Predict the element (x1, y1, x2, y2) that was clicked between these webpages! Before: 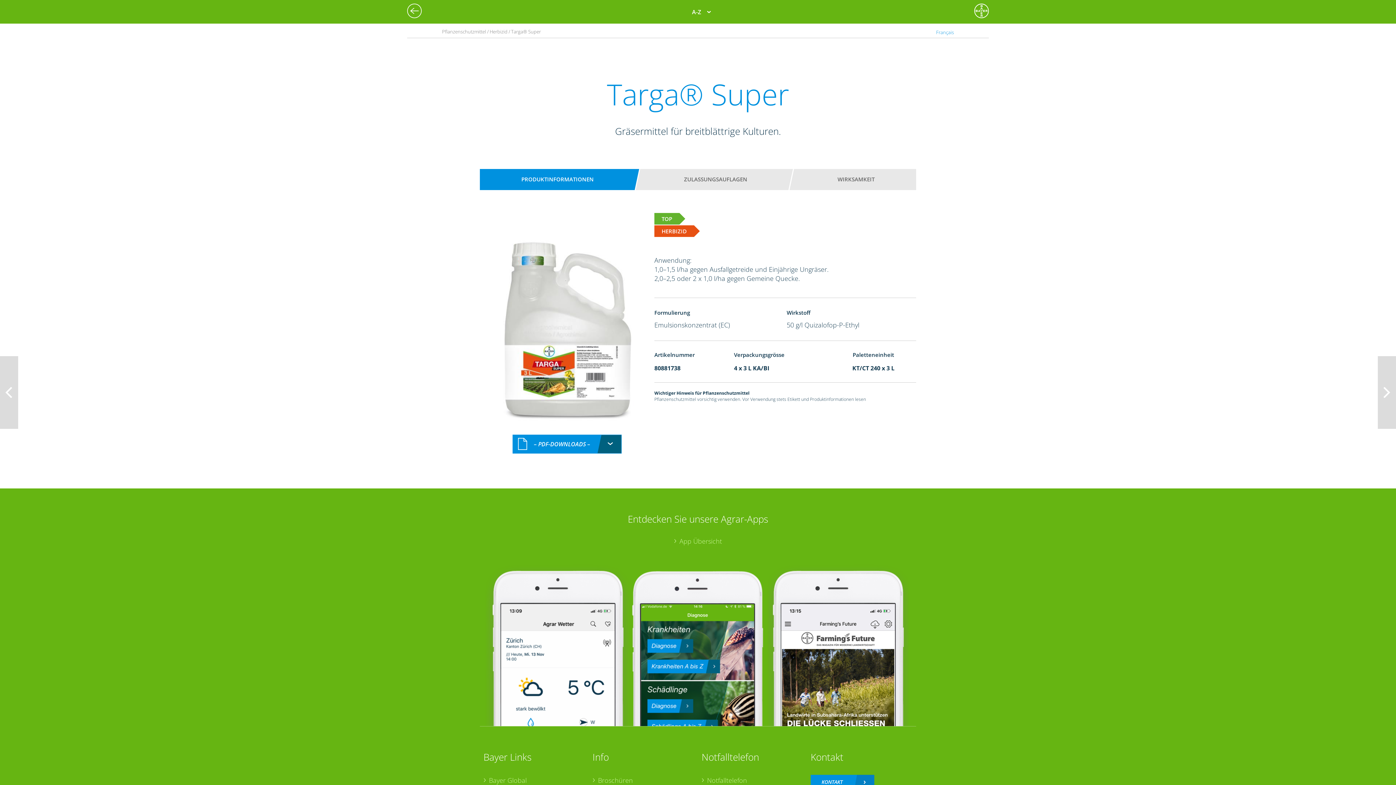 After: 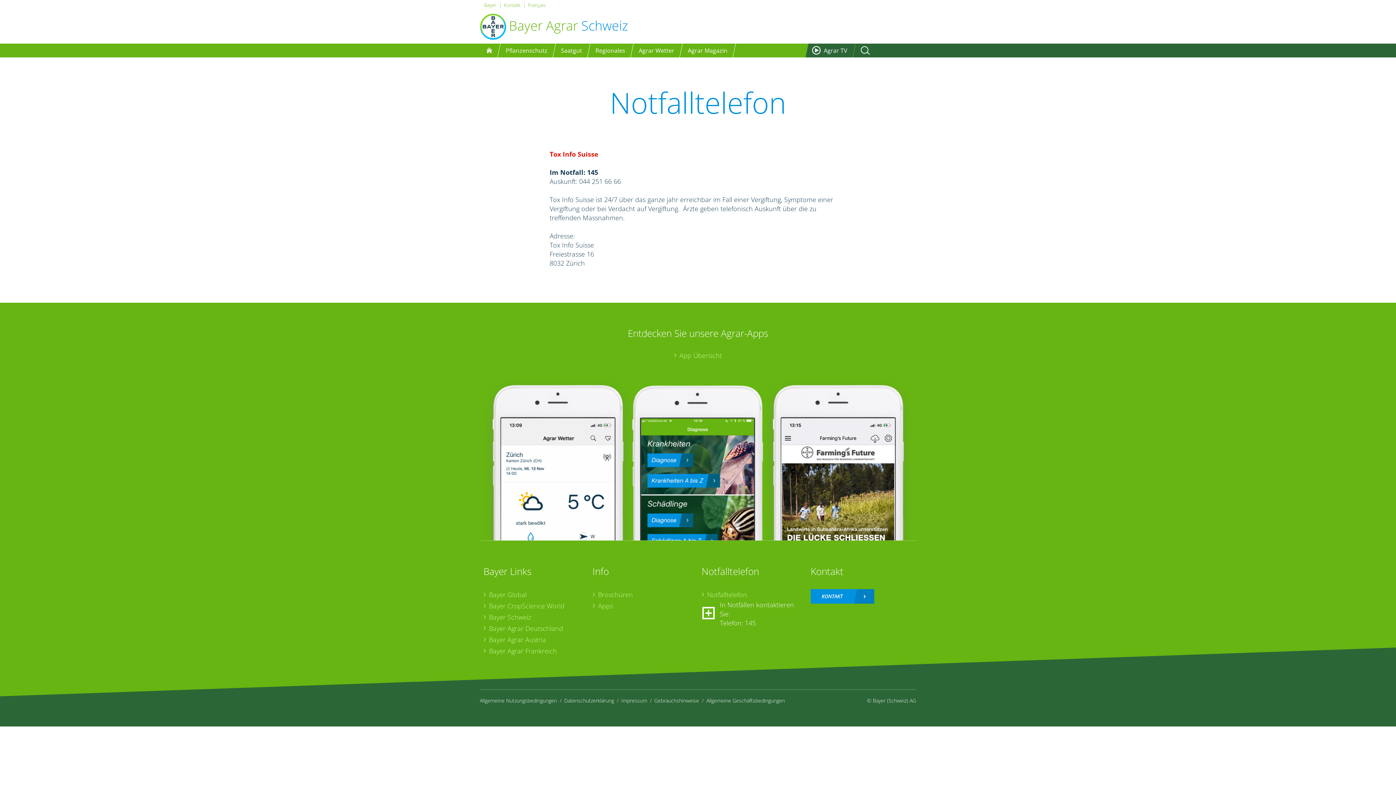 Action: bbox: (701, 776, 803, 785) label: Notfalltelefon